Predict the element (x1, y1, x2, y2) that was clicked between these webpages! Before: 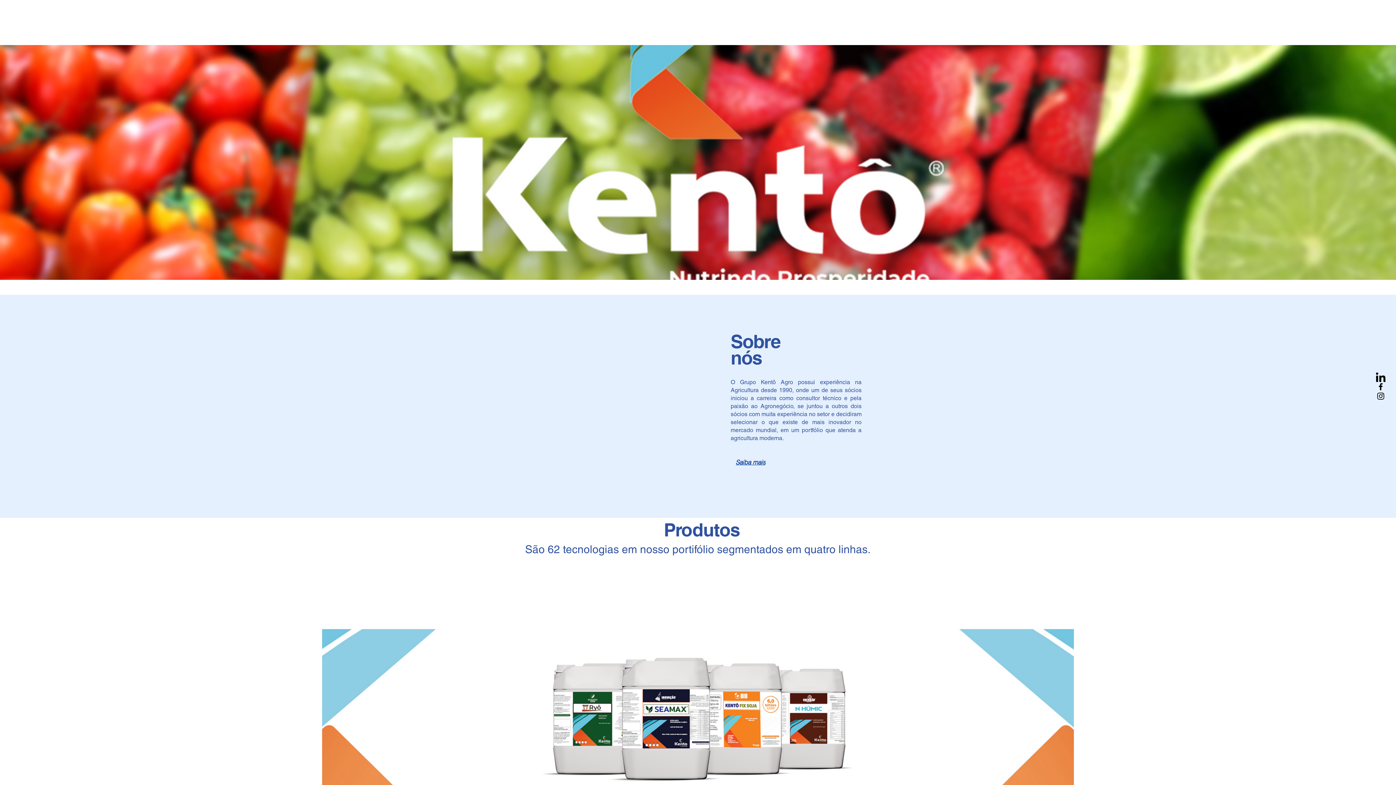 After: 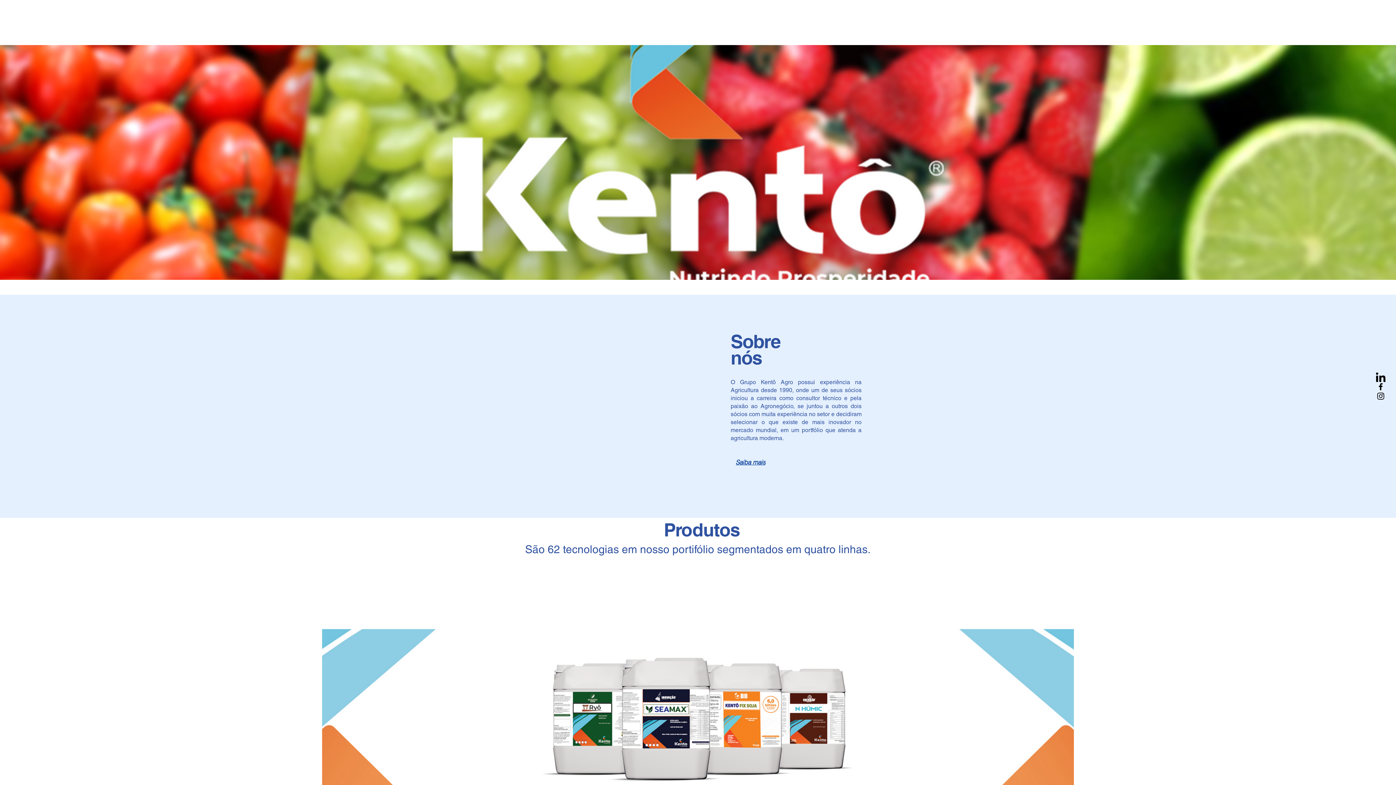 Action: bbox: (1376, 372, 1385, 382) label: Kento Agro